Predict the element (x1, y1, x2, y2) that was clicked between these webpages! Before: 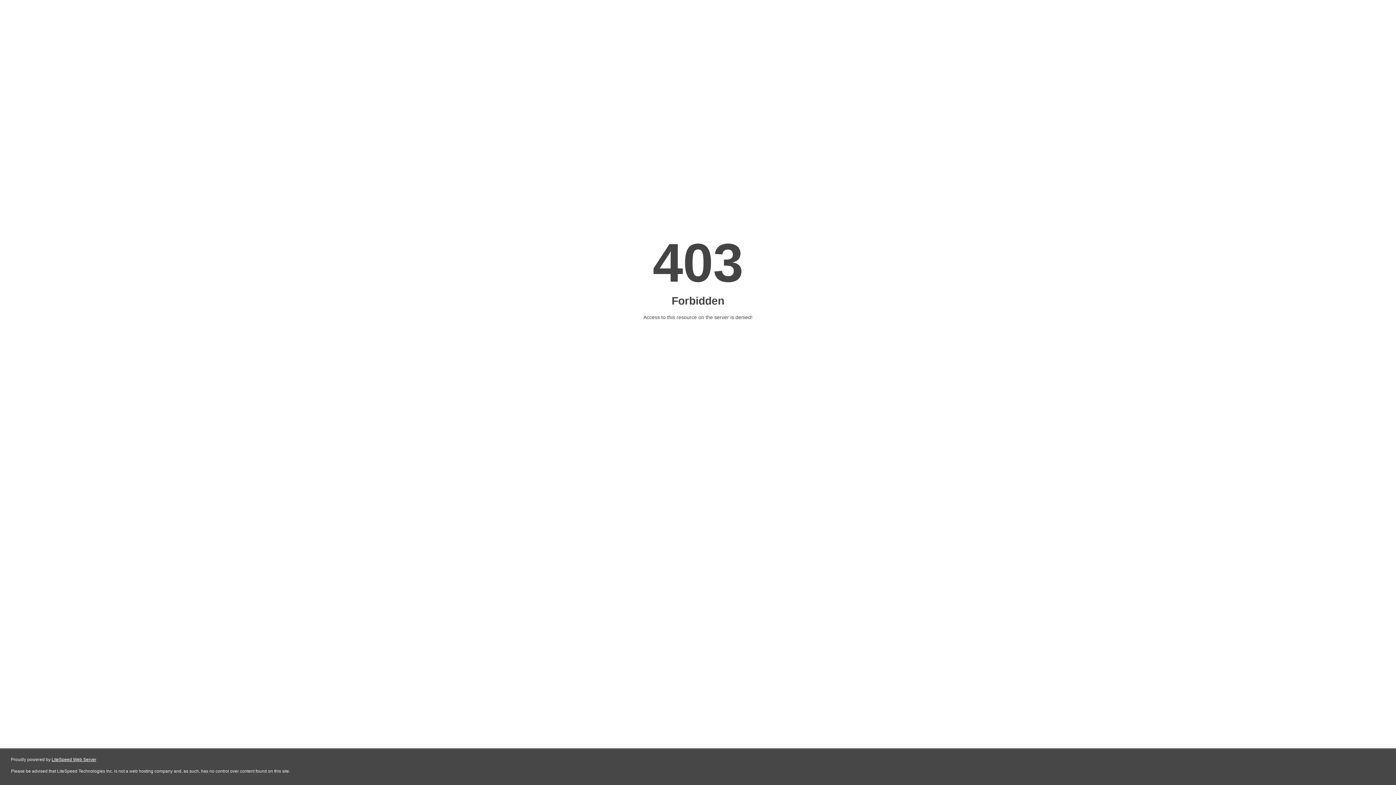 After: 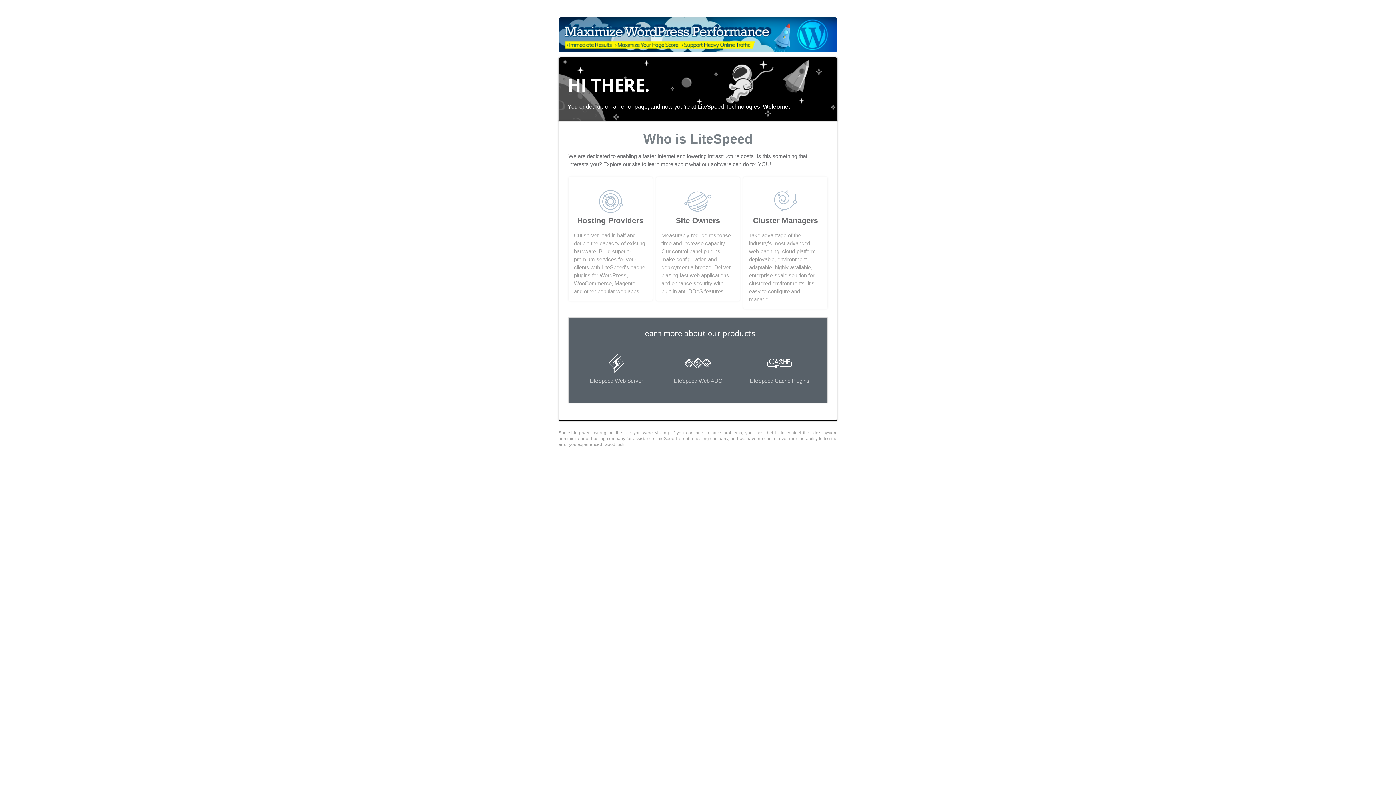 Action: bbox: (51, 757, 96, 762) label: LiteSpeed Web Server